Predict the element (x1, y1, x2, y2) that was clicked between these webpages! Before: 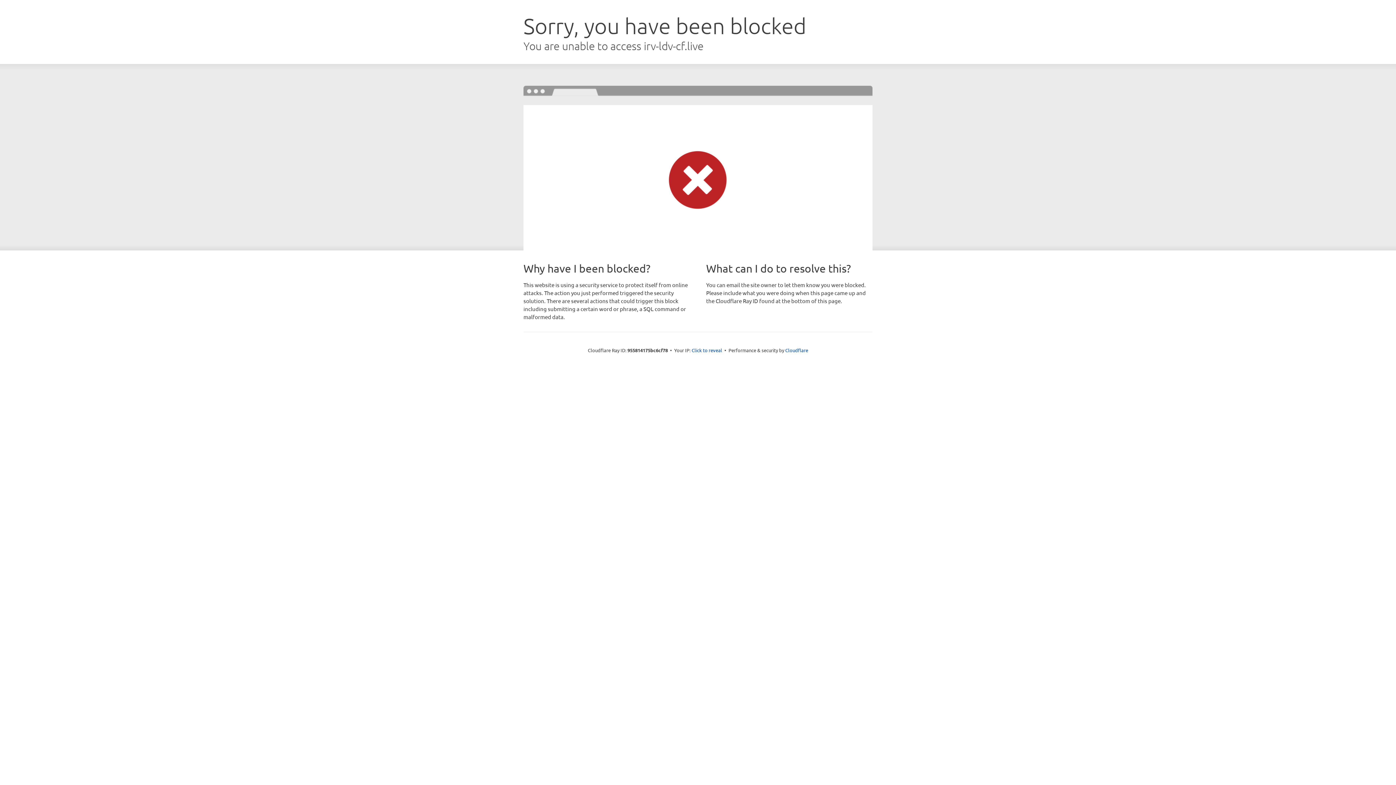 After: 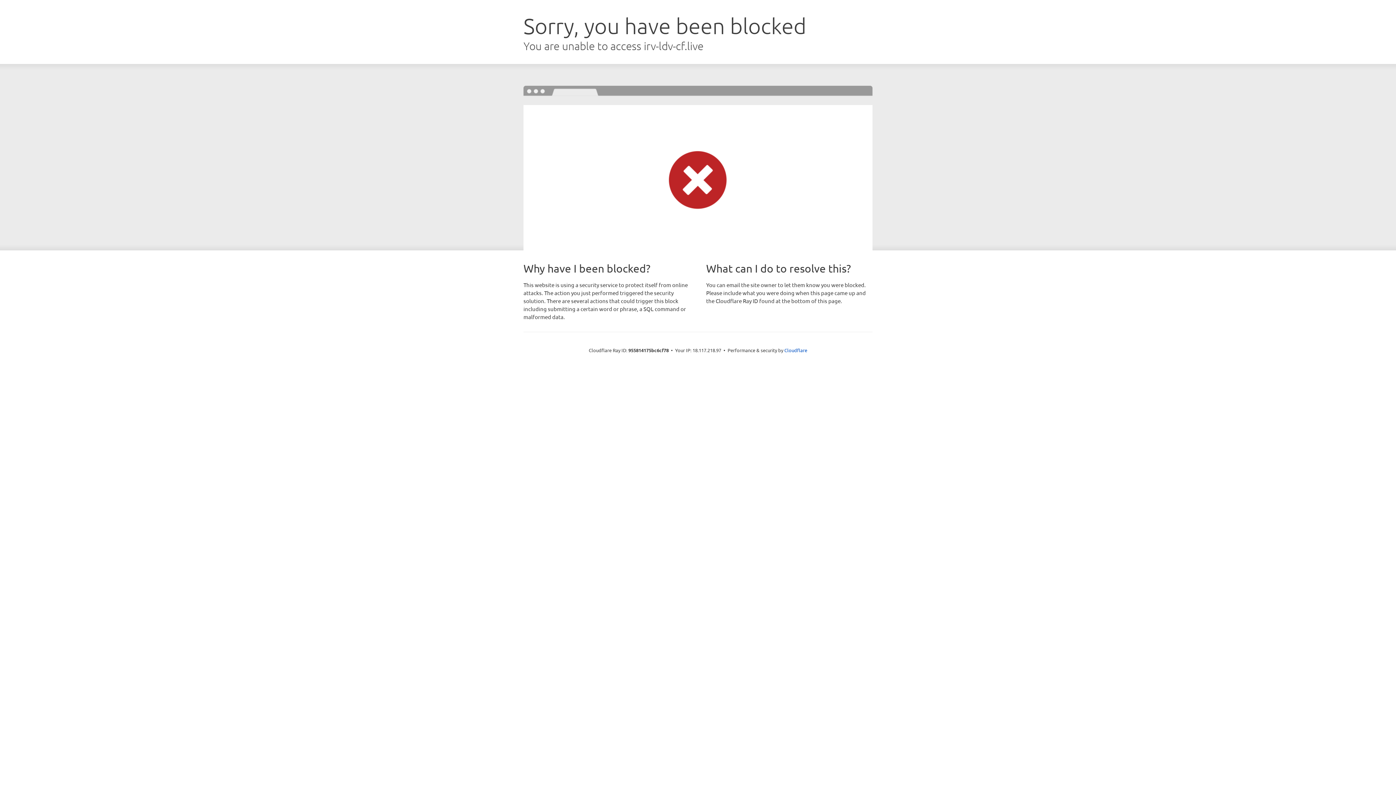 Action: bbox: (691, 346, 722, 353) label: Click to reveal